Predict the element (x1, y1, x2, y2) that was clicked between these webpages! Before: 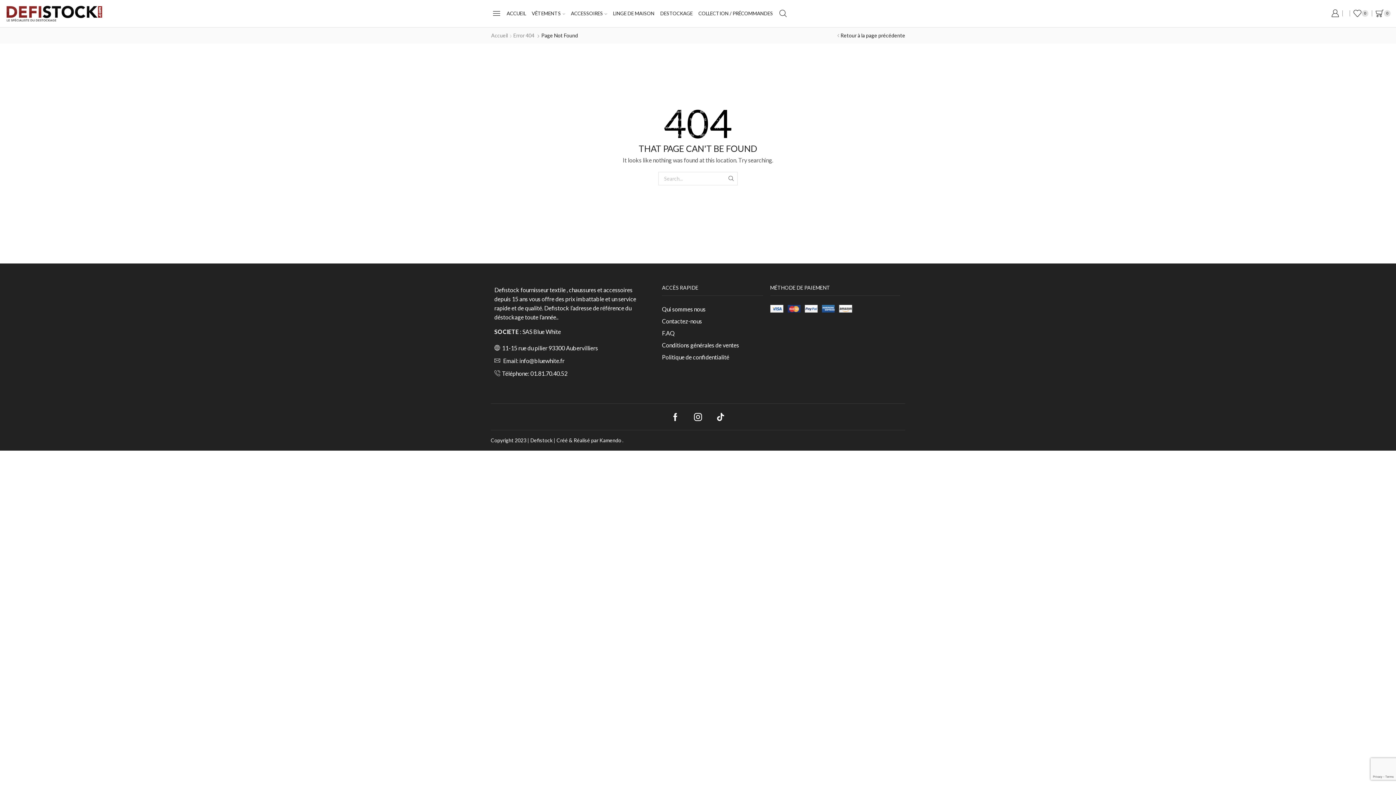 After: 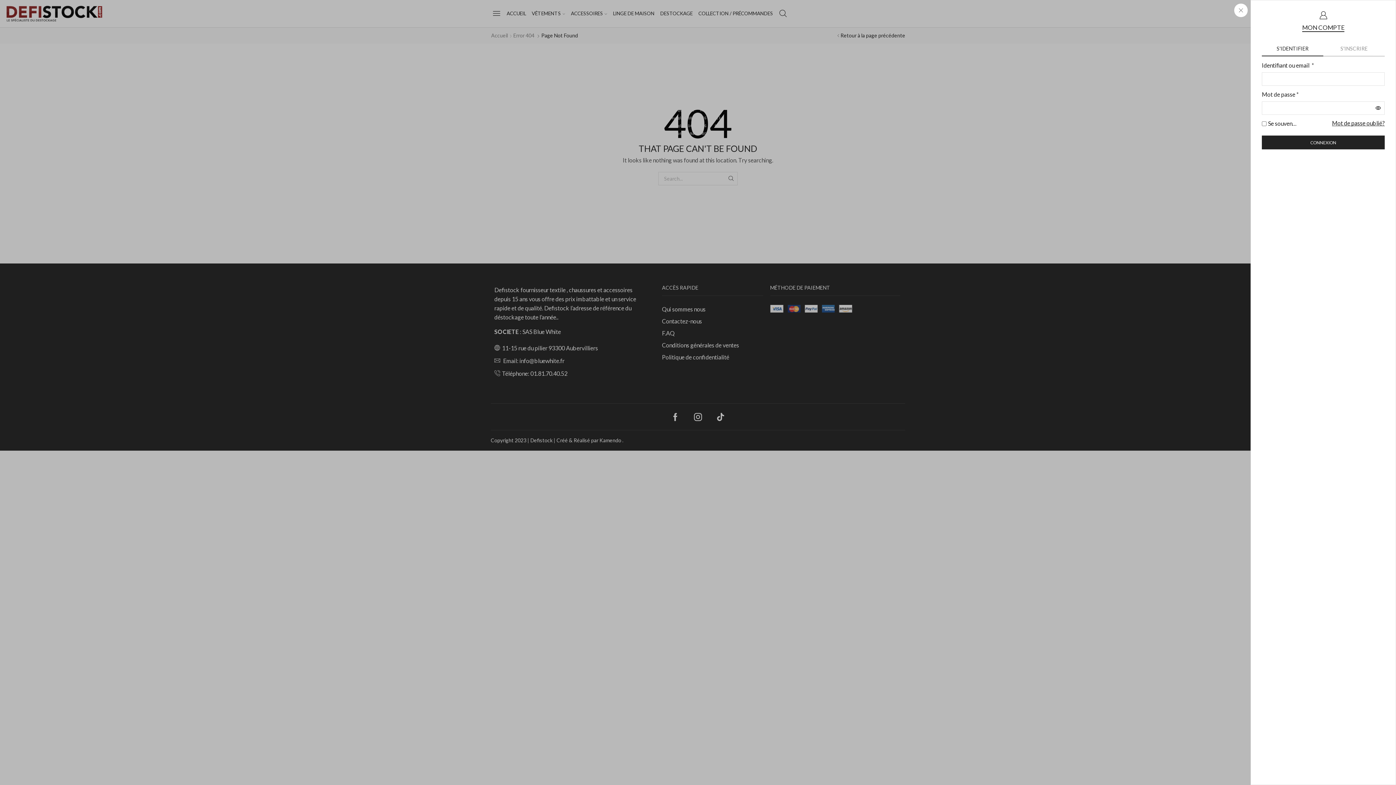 Action: bbox: (1331, 5, 1339, 20)